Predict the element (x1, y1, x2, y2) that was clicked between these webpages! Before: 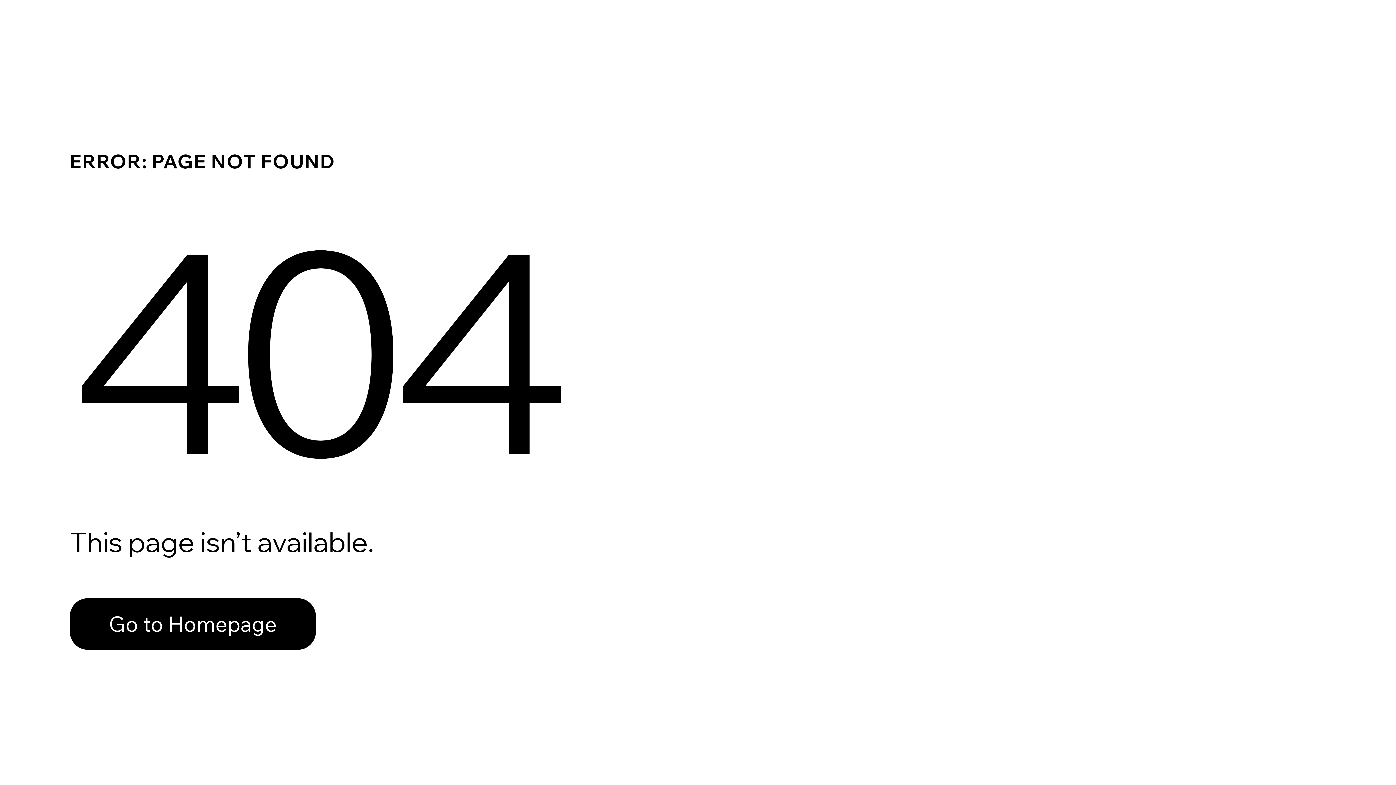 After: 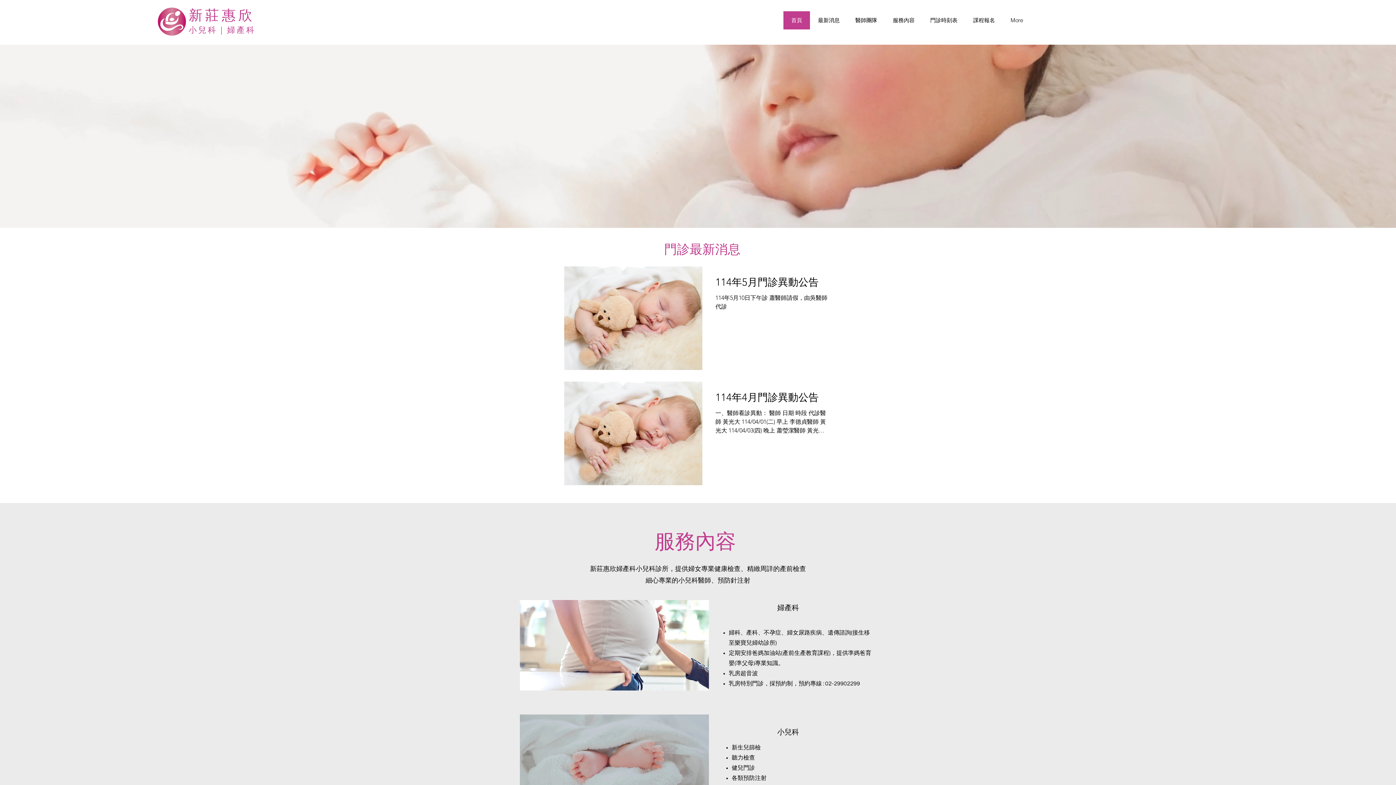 Action: bbox: (69, 598, 316, 650) label: Go to Homepage